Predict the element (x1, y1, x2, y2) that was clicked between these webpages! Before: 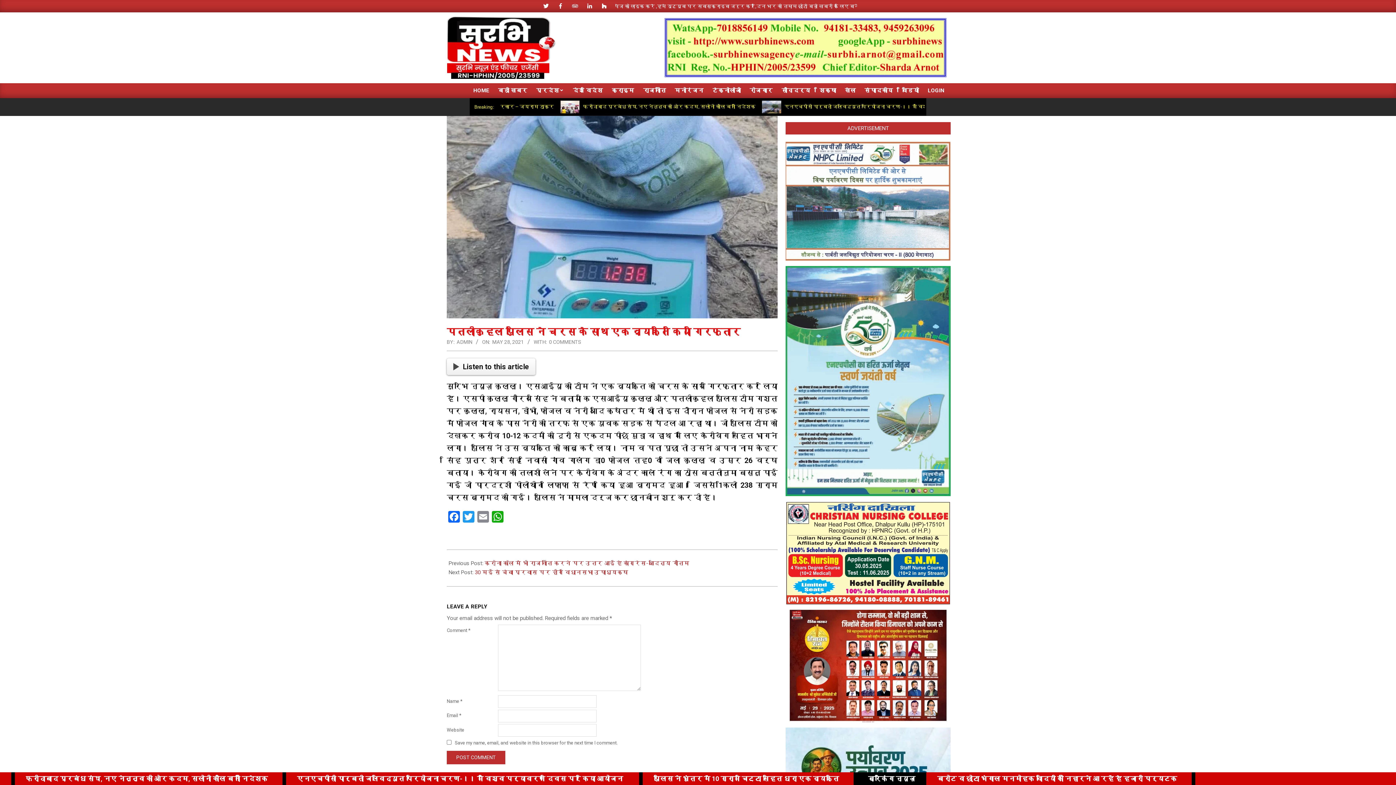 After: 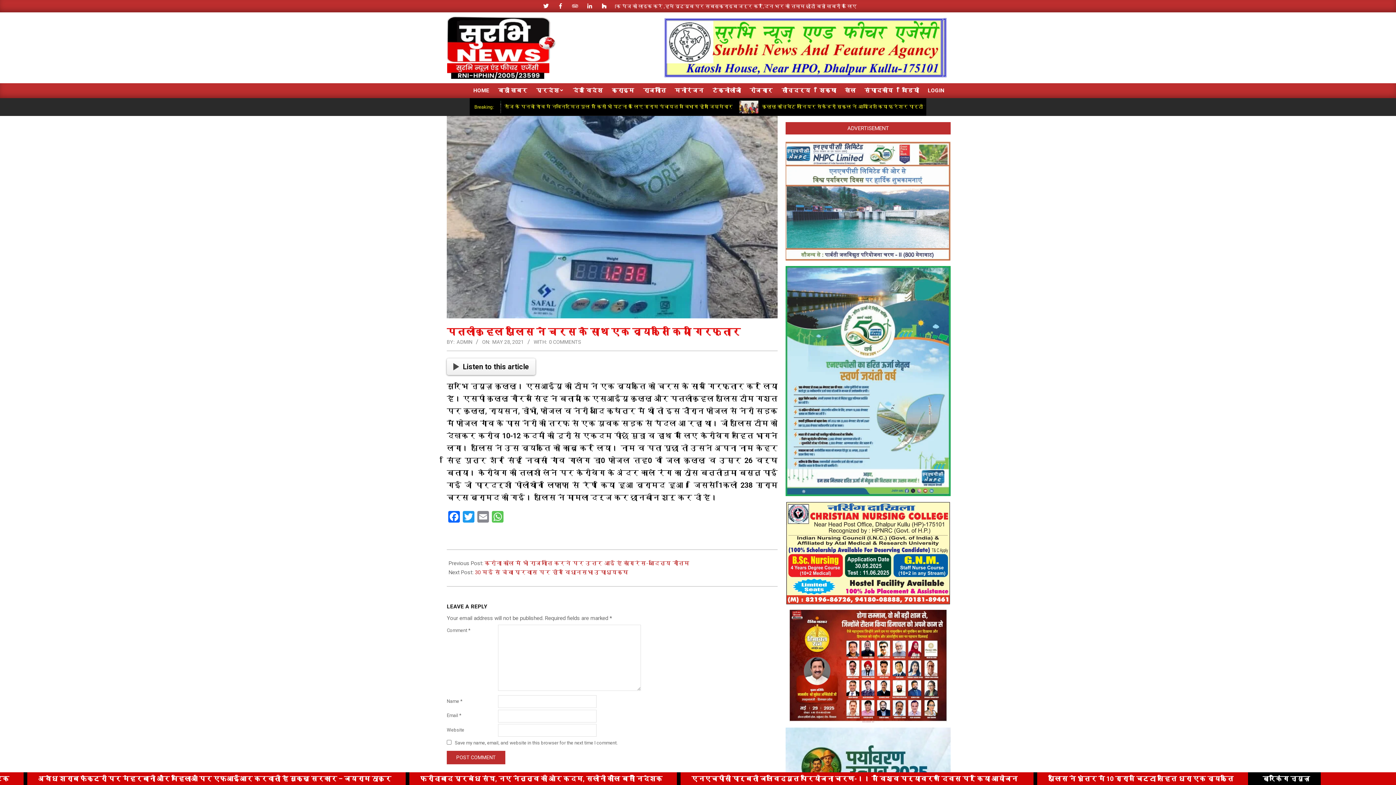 Action: label: WhatsApp bbox: (490, 511, 505, 524)